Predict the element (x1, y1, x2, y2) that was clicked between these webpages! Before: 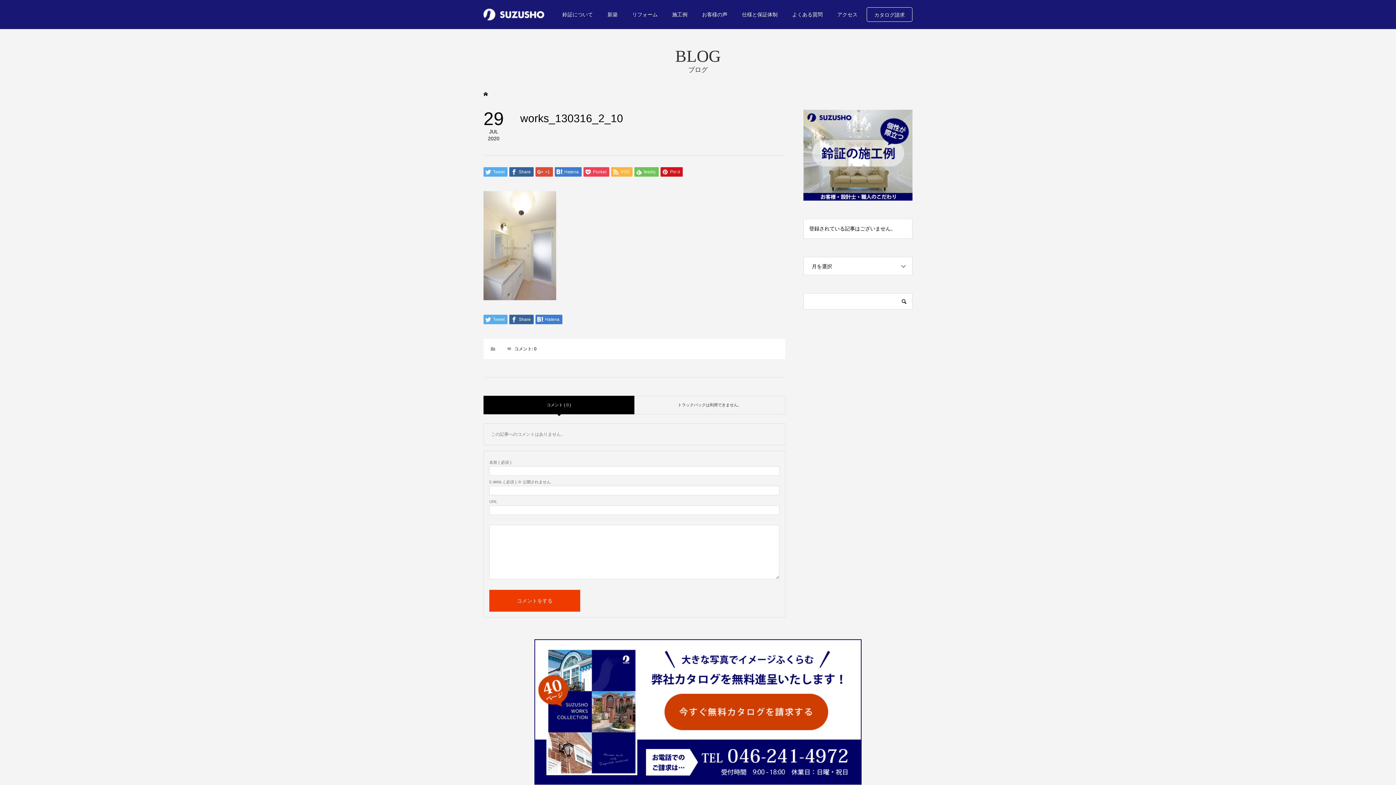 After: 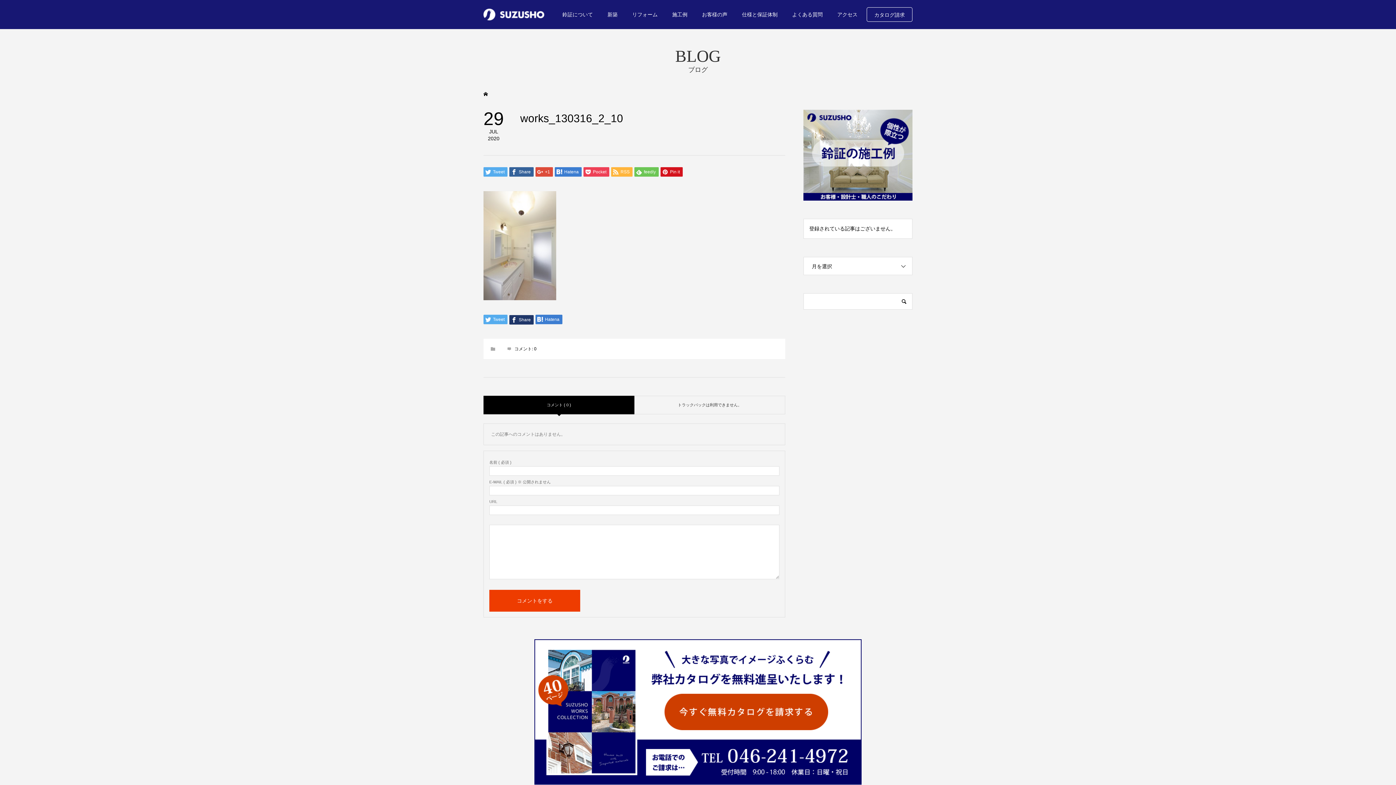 Action: bbox: (509, 314, 533, 324) label:  Share